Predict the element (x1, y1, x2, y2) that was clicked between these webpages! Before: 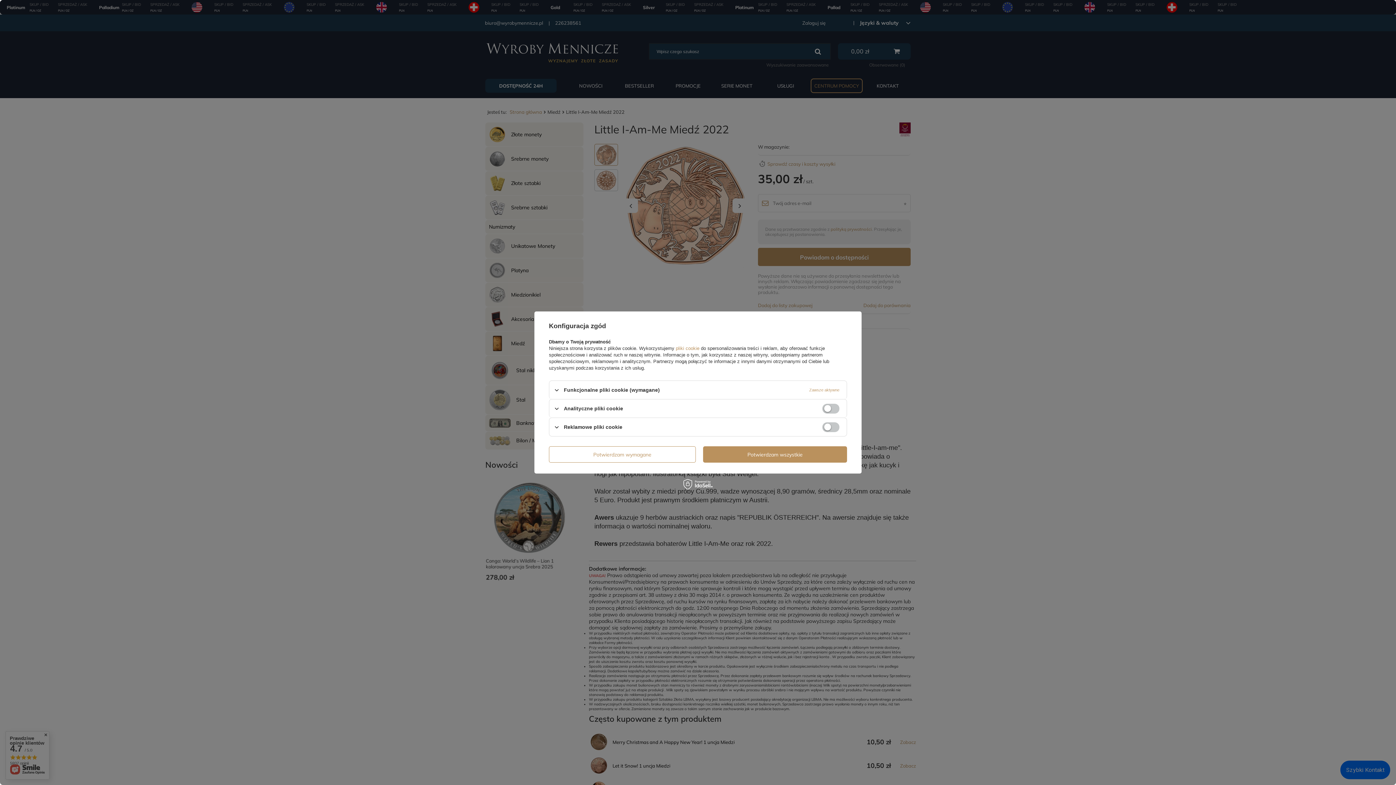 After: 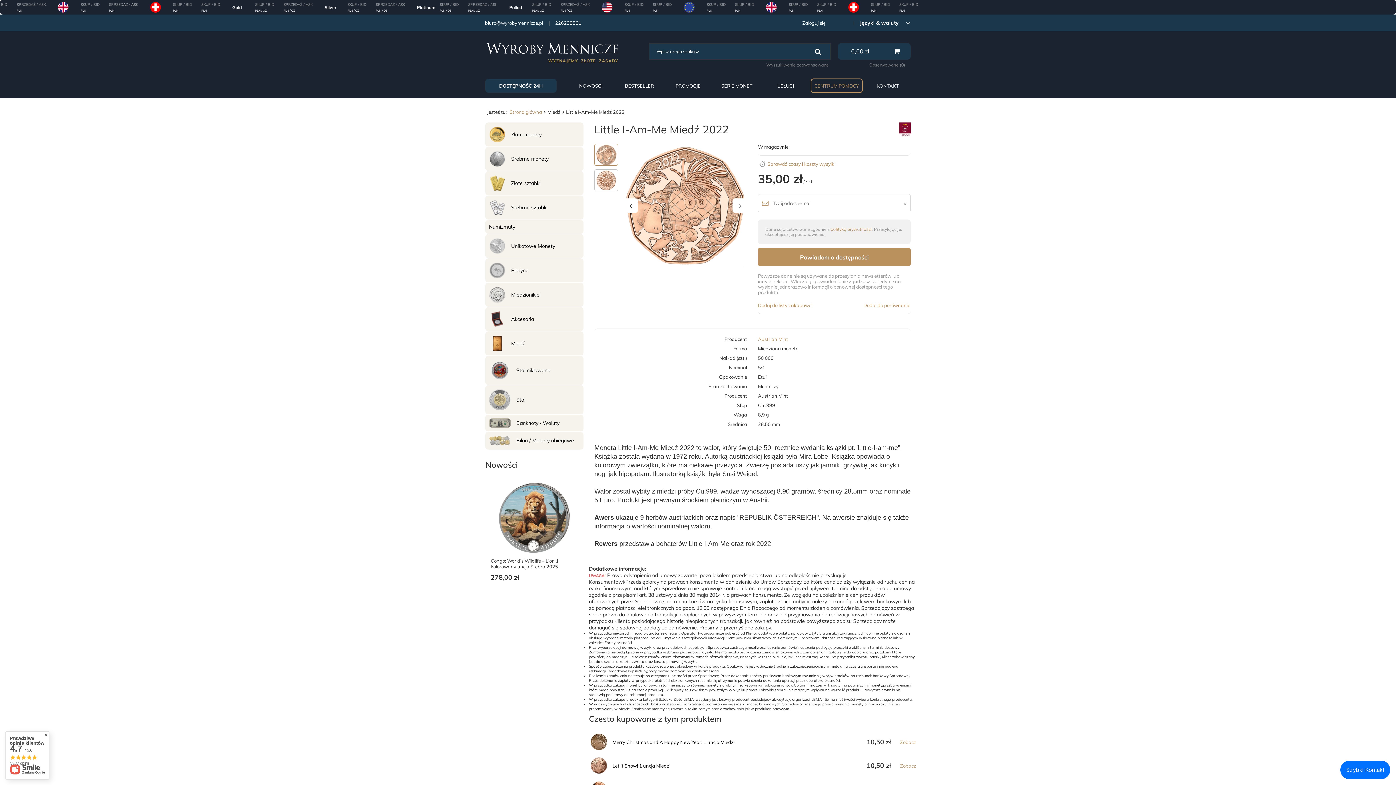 Action: label: Potwierdzam wymagane bbox: (549, 446, 696, 462)